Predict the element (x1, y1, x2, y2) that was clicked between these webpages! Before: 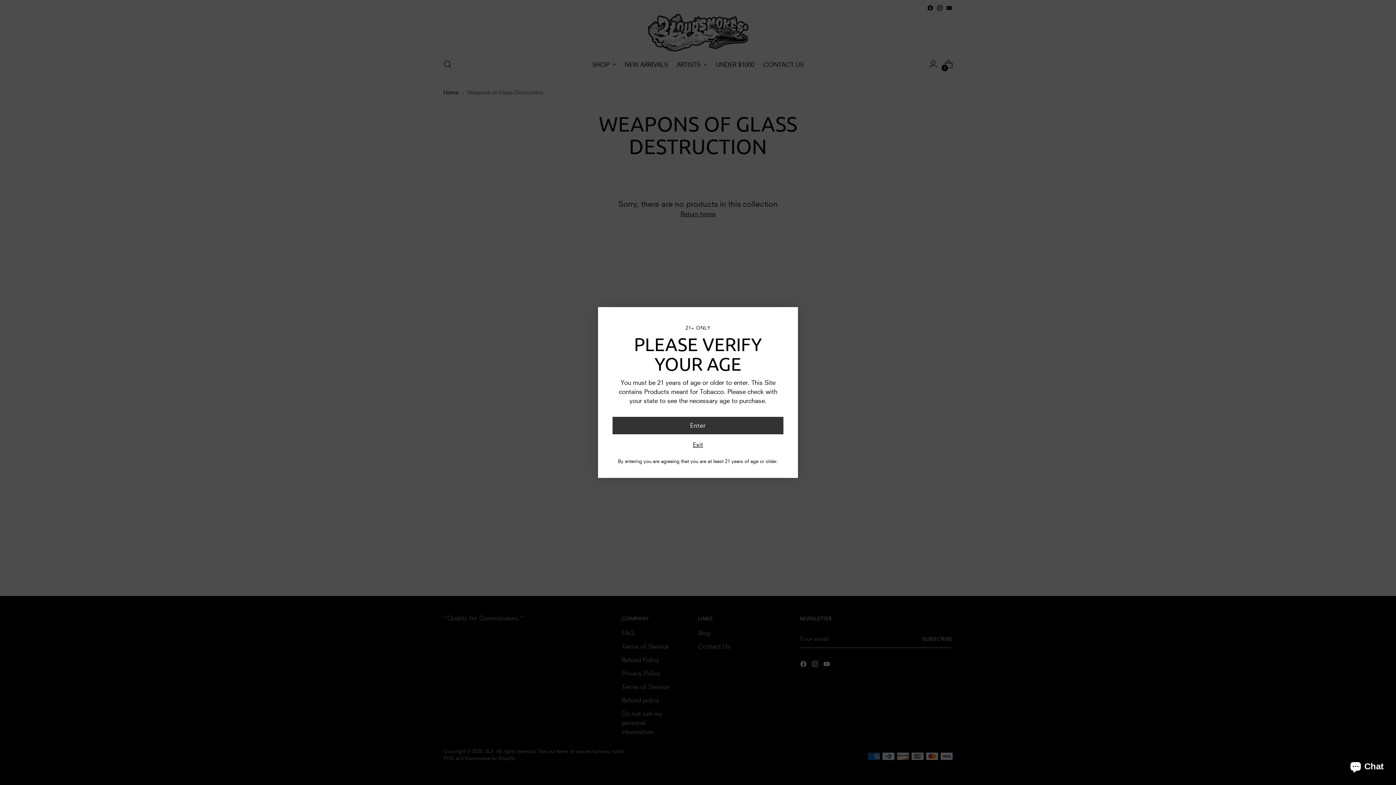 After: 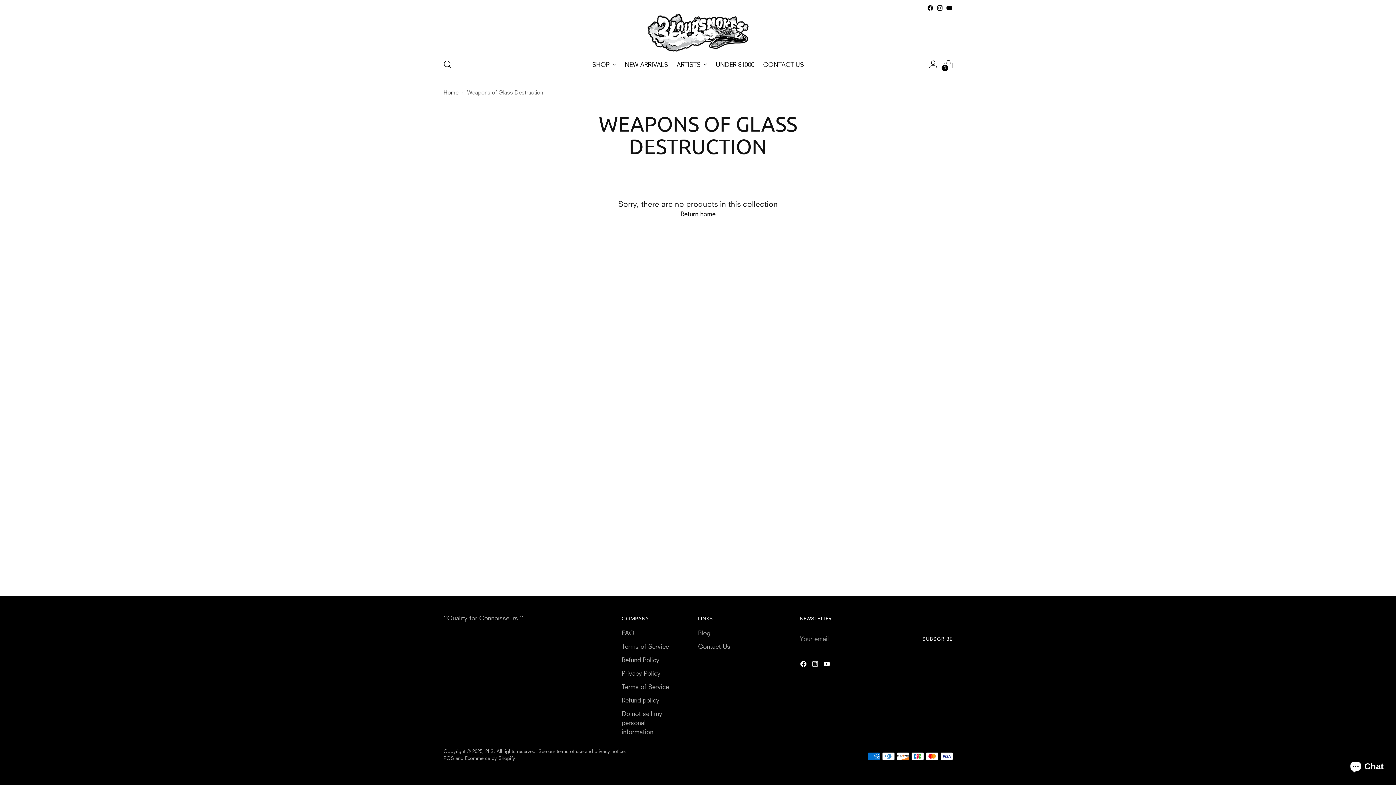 Action: label: Enter bbox: (612, 417, 783, 434)